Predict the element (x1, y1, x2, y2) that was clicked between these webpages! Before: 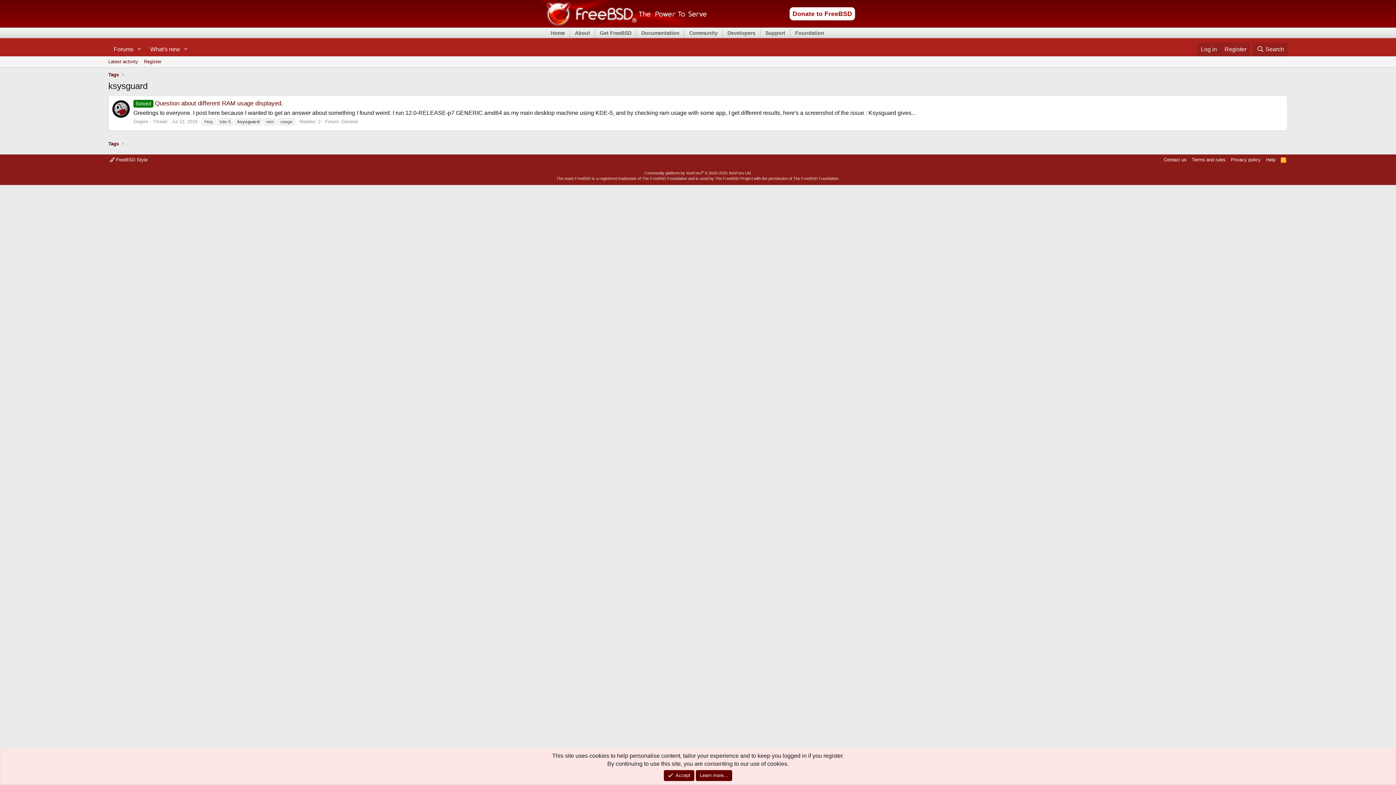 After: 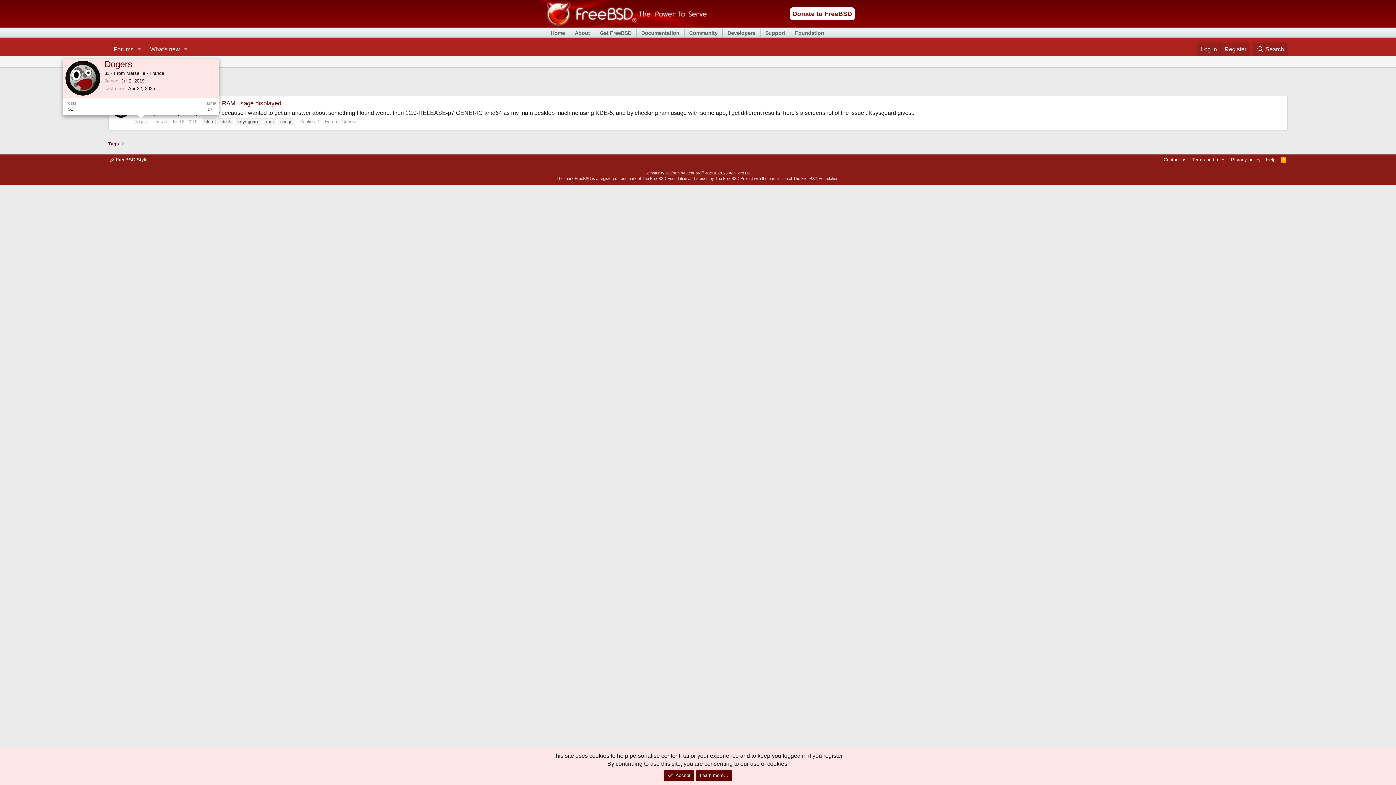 Action: label: Dogers bbox: (133, 118, 148, 124)